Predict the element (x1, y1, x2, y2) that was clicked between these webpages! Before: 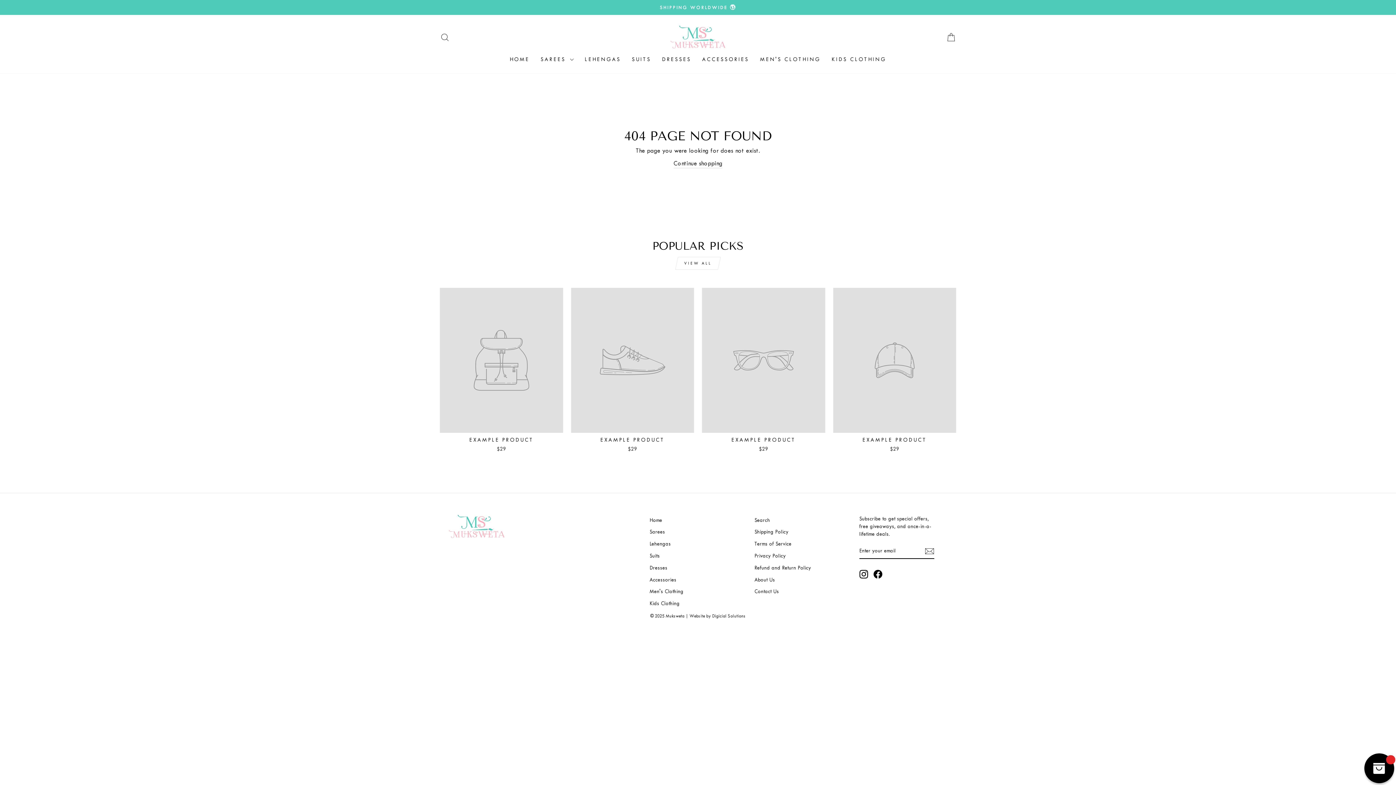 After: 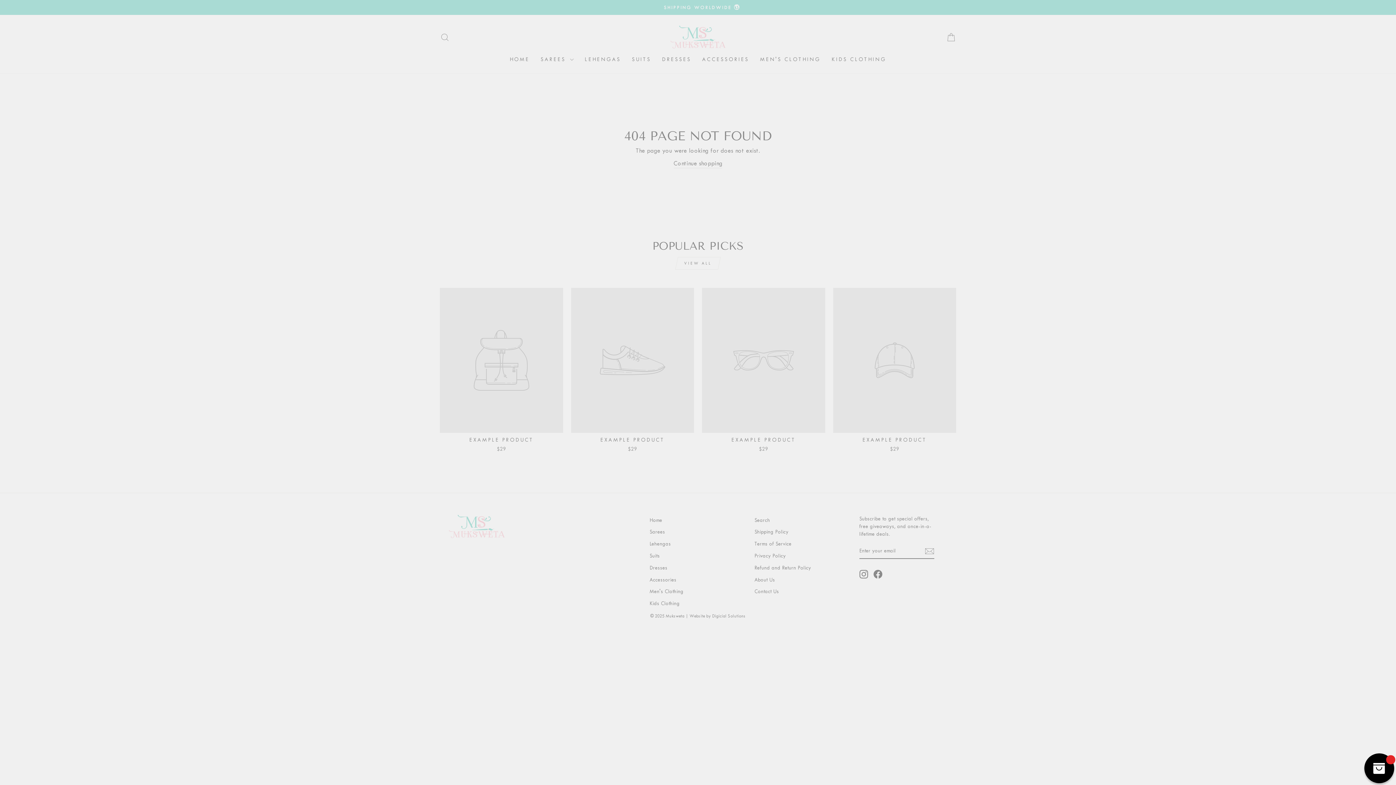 Action: bbox: (941, 29, 960, 45) label: CART